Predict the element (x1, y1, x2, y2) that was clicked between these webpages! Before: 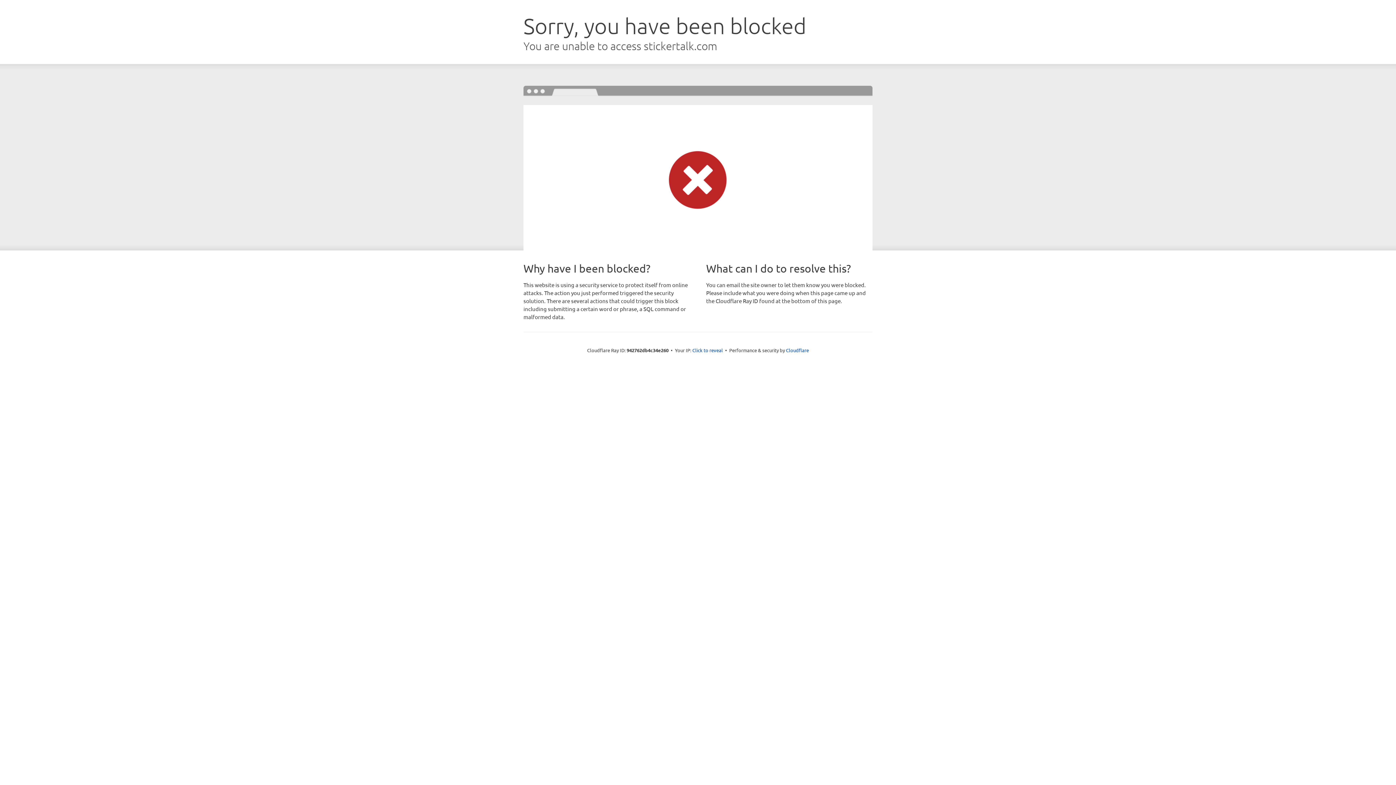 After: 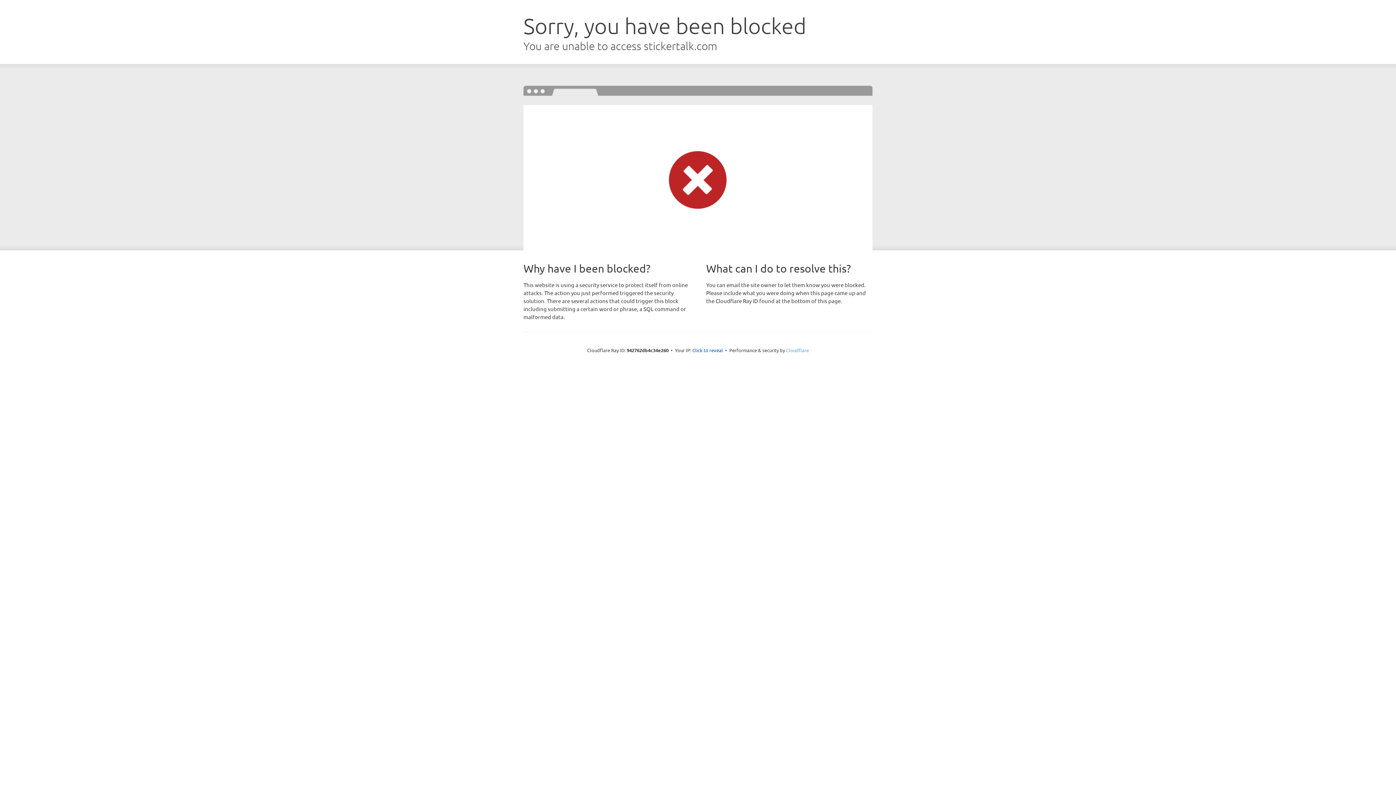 Action: label: Cloudflare bbox: (786, 347, 809, 353)